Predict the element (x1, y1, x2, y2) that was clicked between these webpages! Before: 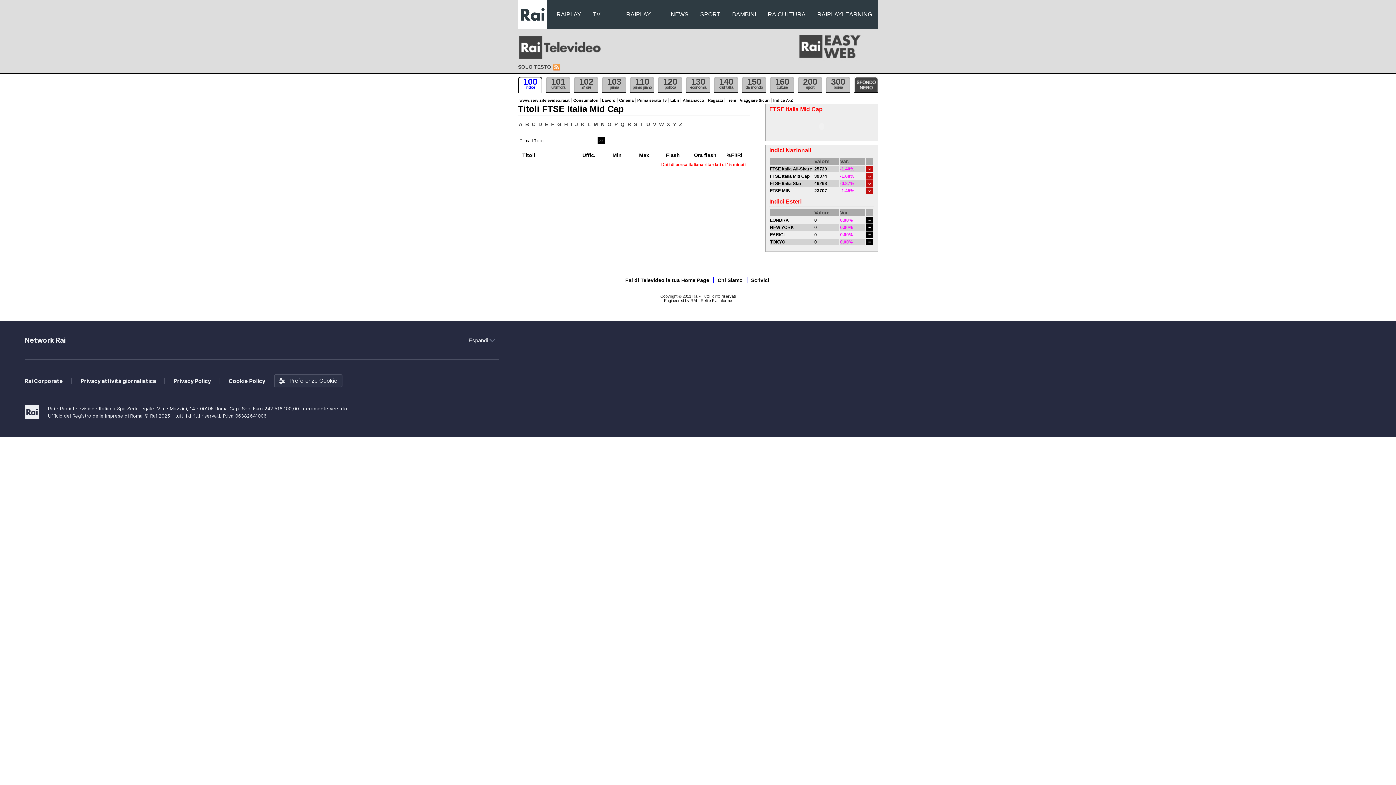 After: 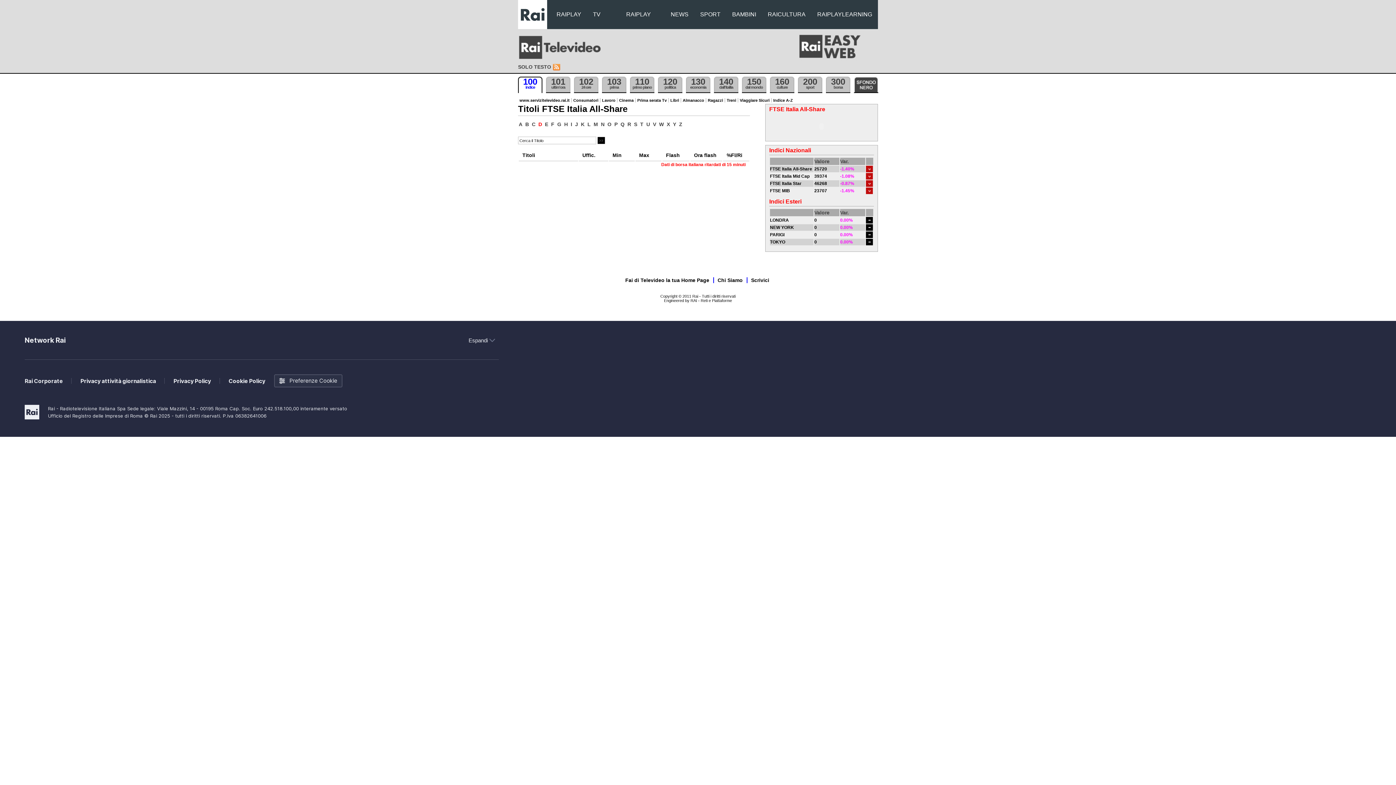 Action: label: D bbox: (537, 121, 542, 127)